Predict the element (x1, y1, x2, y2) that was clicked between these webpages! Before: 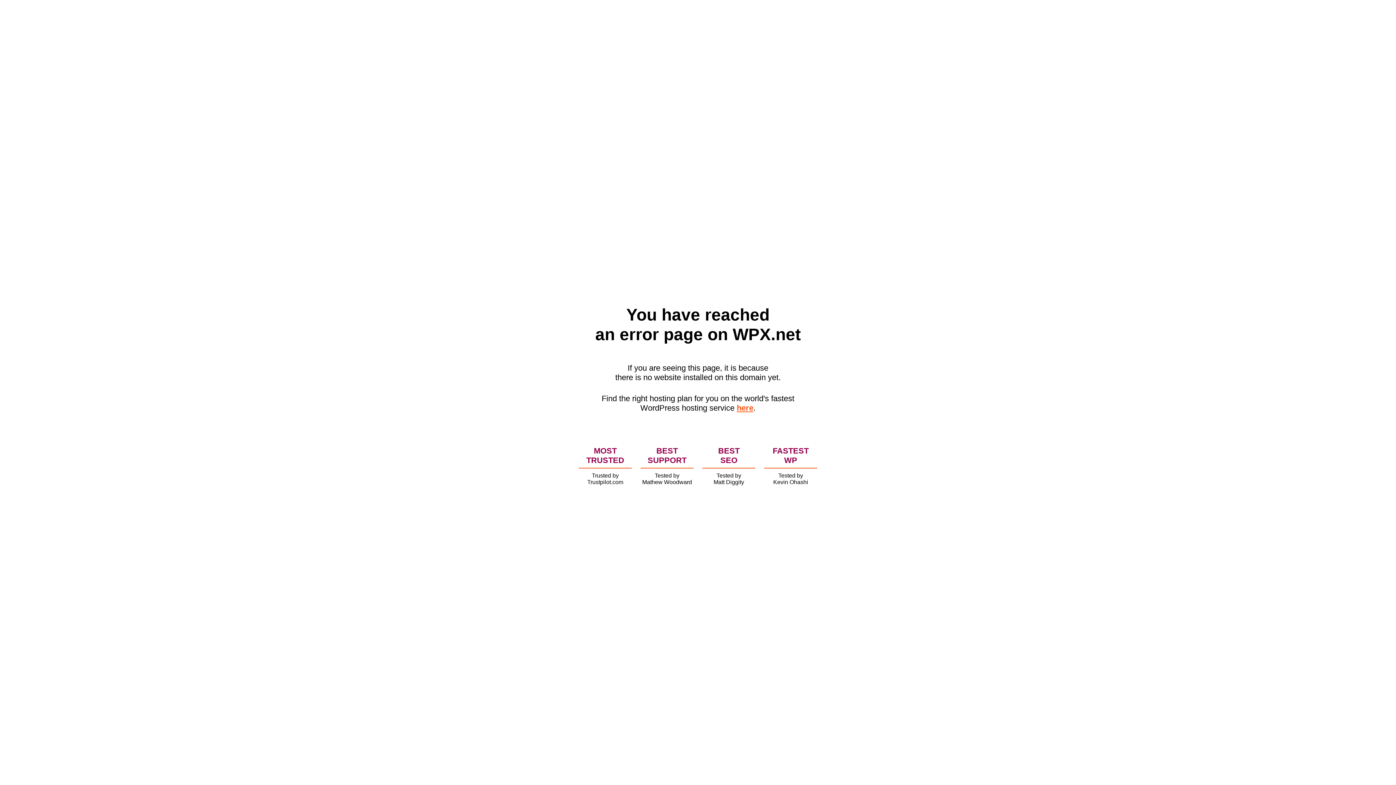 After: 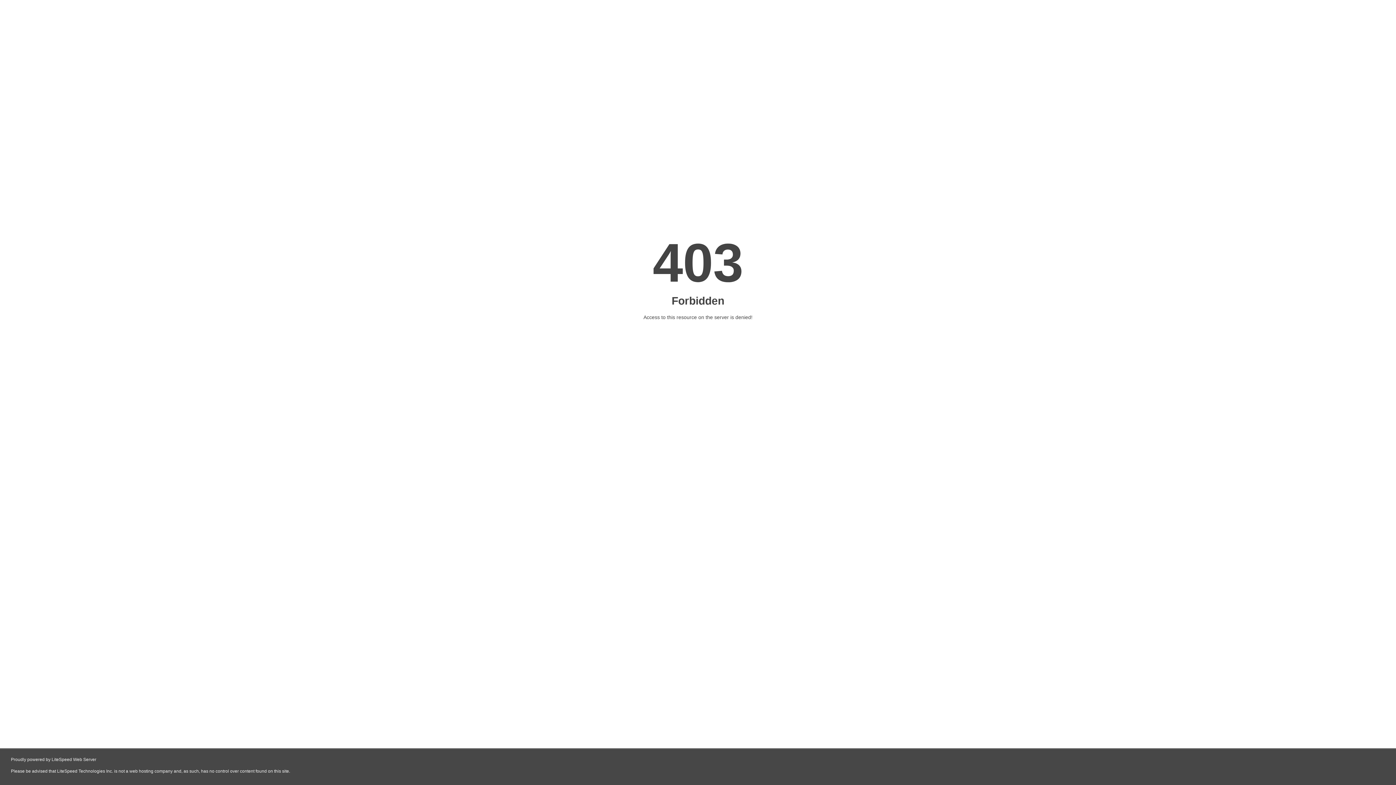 Action: bbox: (736, 403, 753, 412) label: here